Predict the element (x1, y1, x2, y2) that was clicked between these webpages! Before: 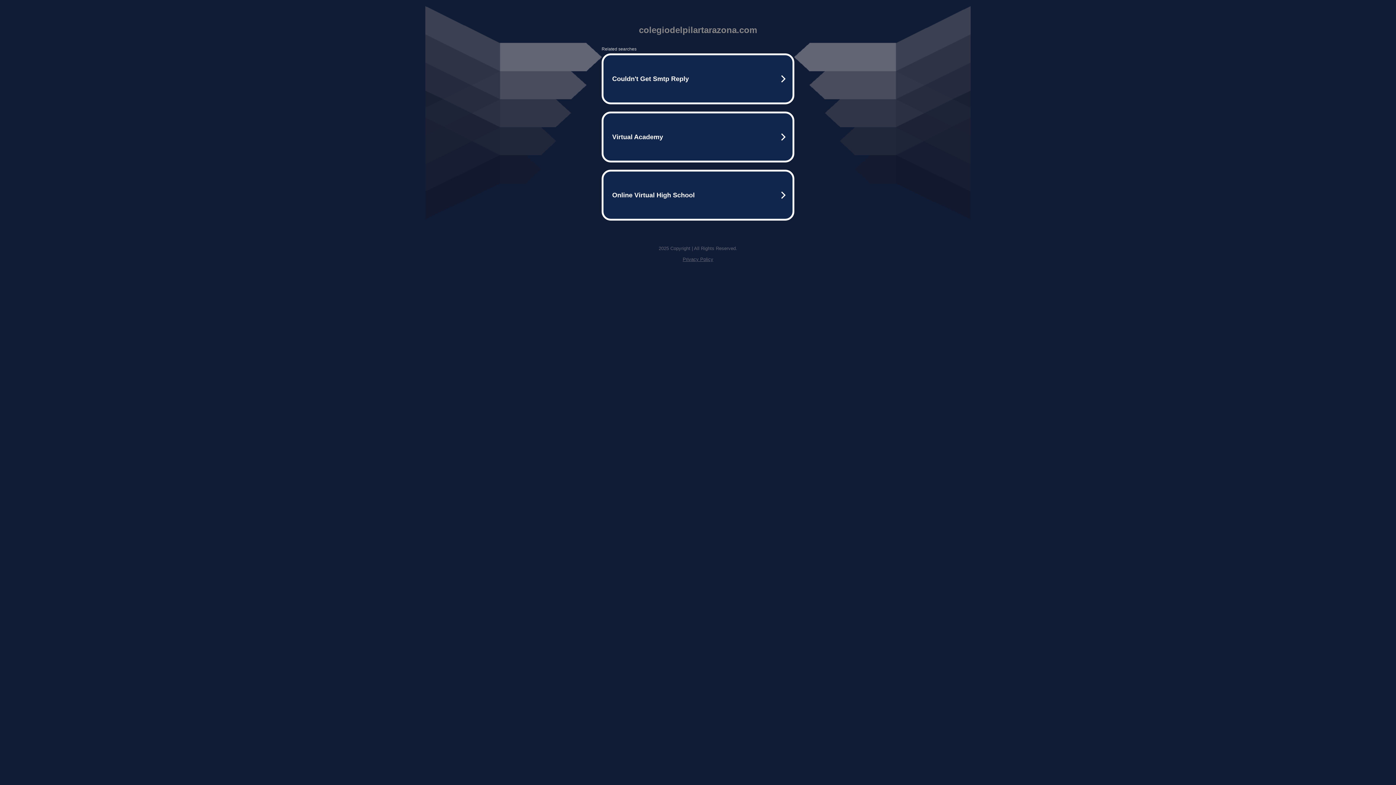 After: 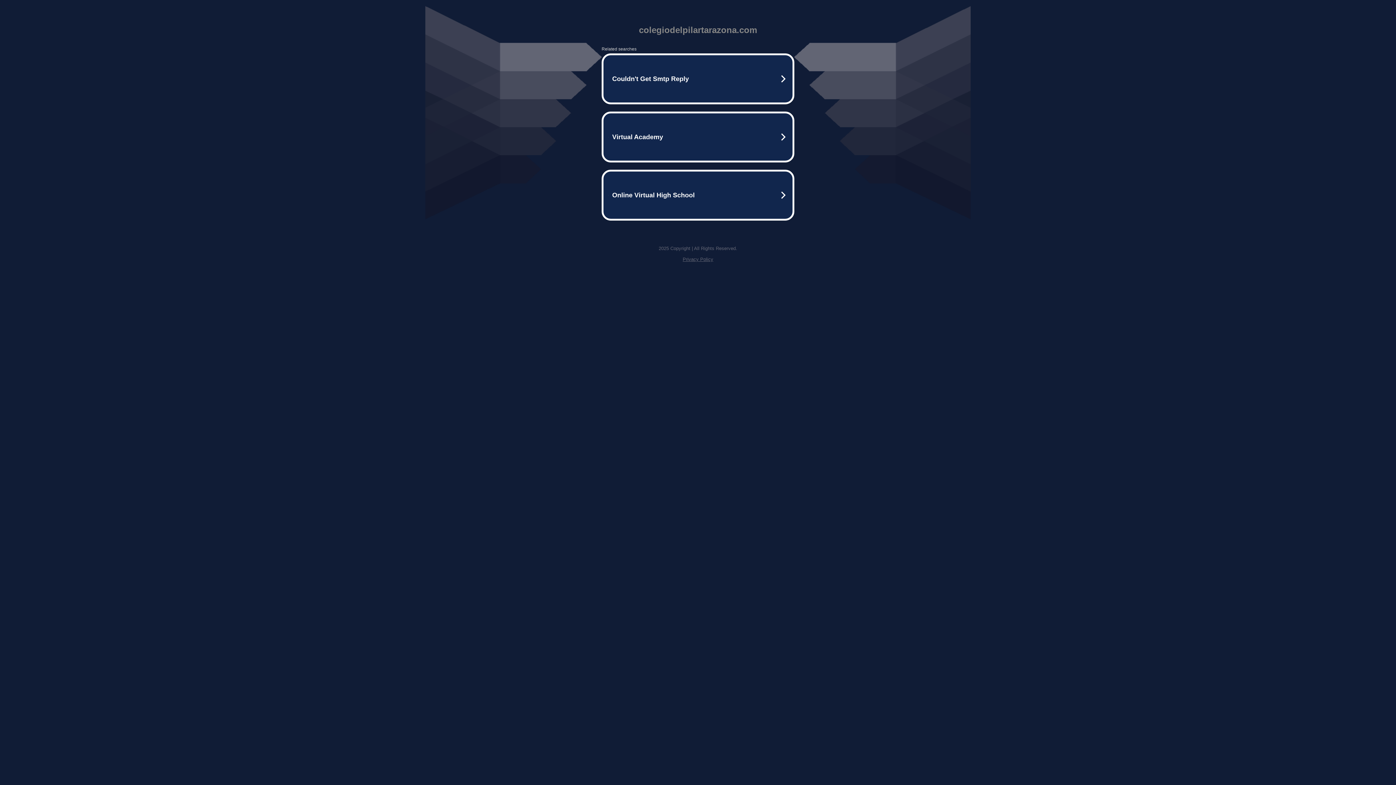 Action: bbox: (682, 256, 713, 262) label: Privacy Policy